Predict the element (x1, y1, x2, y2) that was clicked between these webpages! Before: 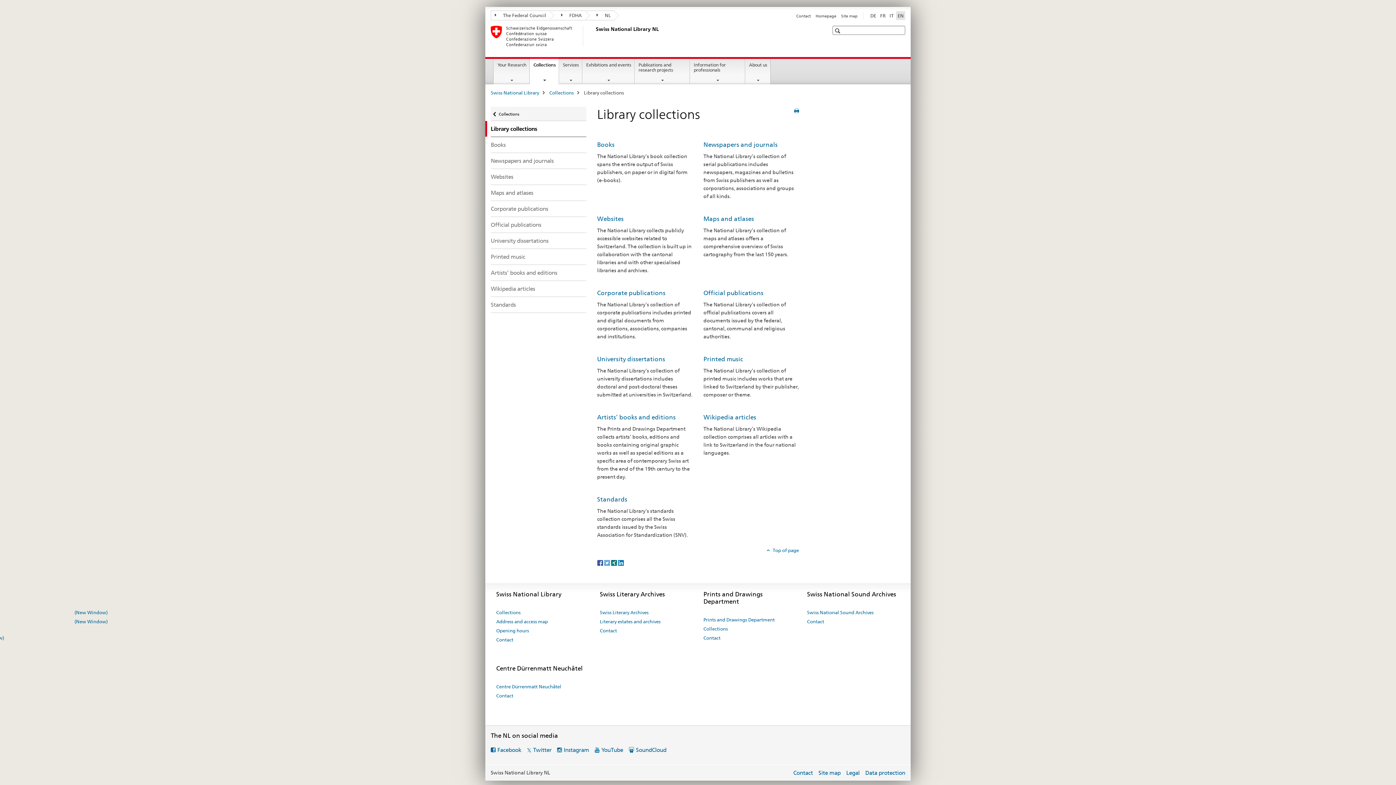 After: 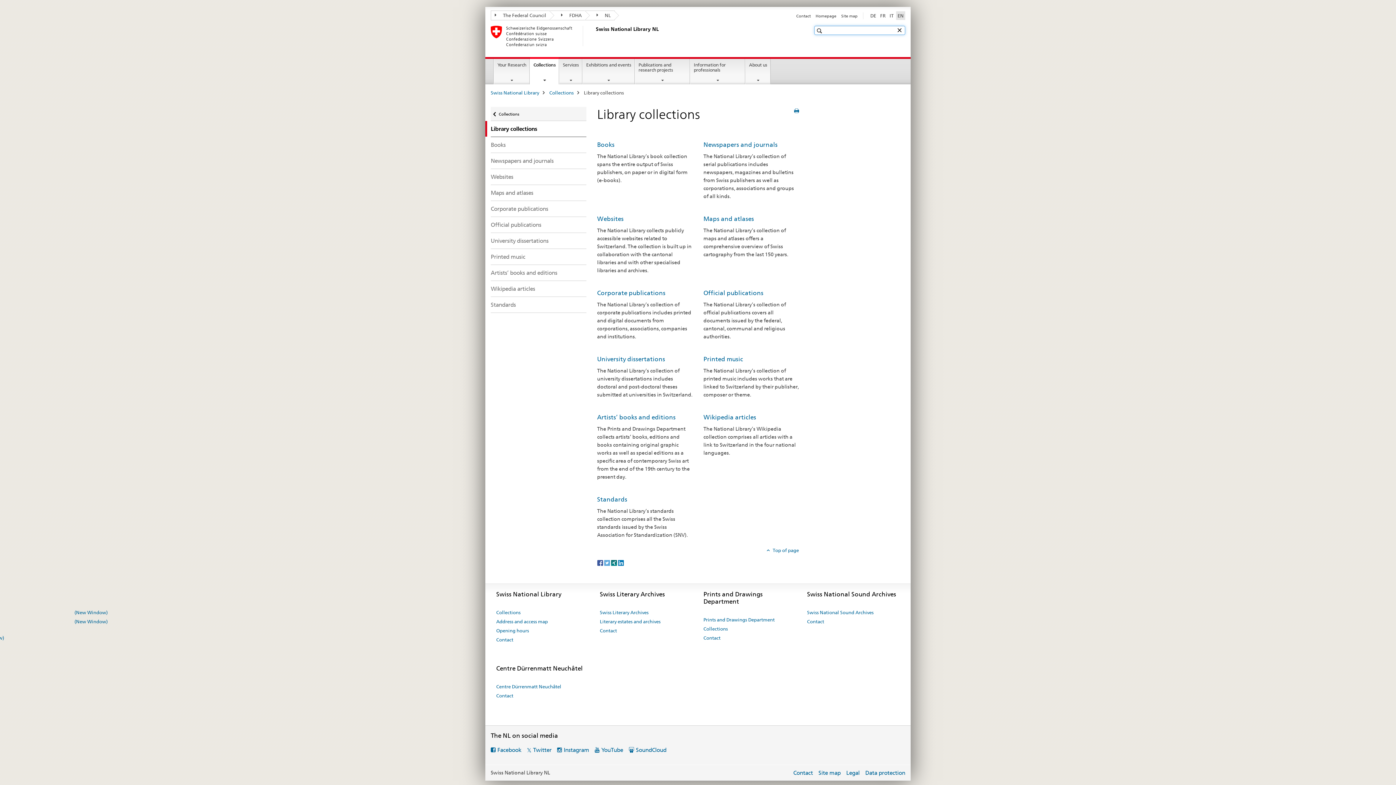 Action: bbox: (895, 26, 903, 33)